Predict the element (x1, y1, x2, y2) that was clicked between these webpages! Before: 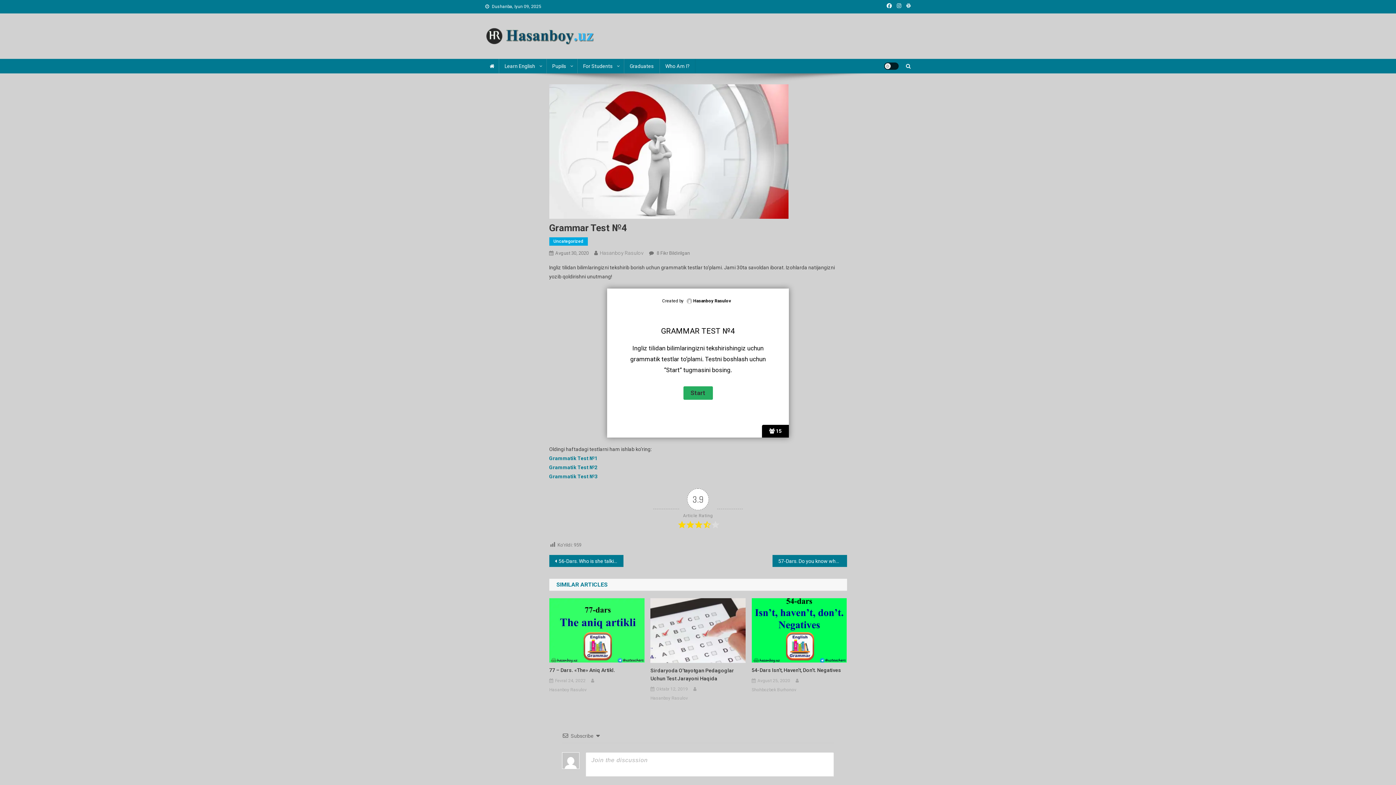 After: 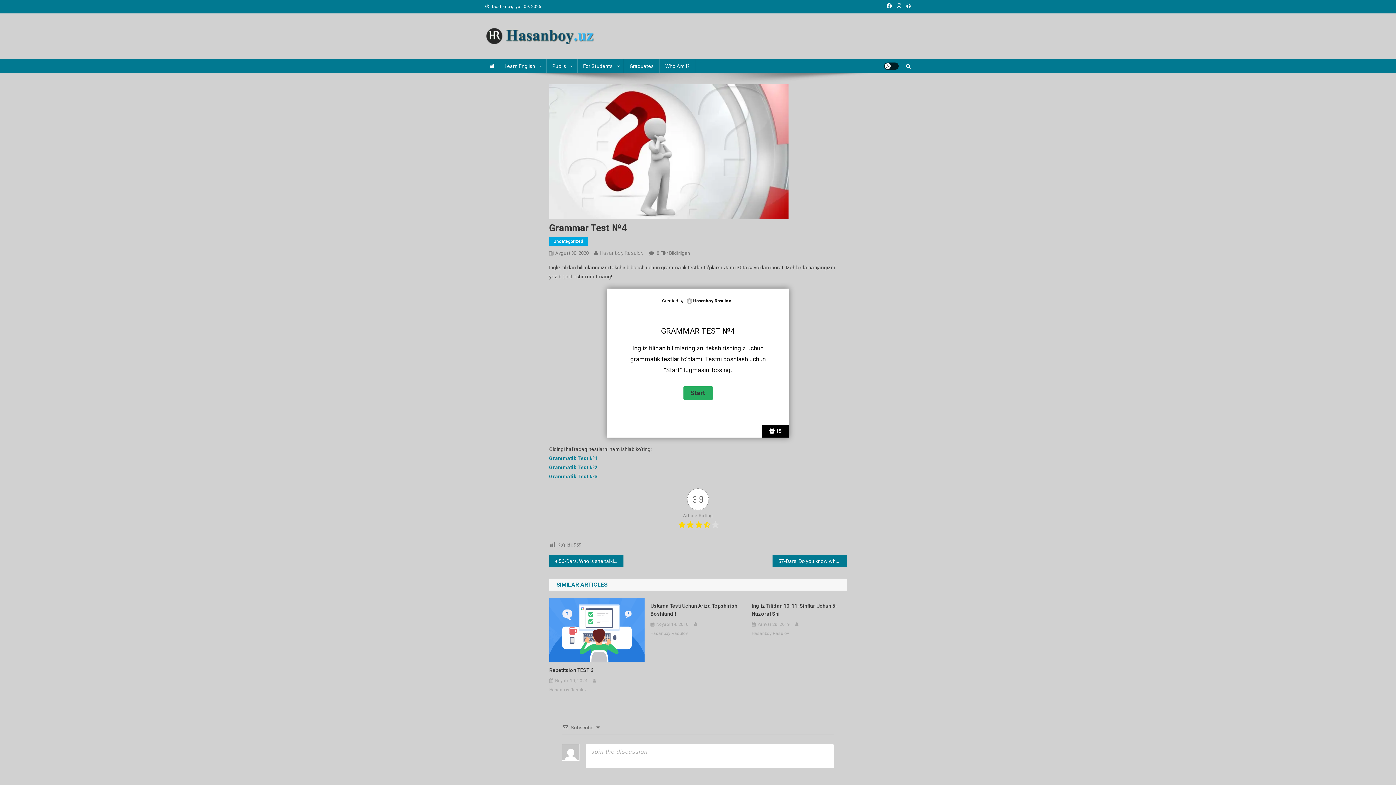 Action: label: Avgust 30, 2020 bbox: (555, 250, 588, 256)